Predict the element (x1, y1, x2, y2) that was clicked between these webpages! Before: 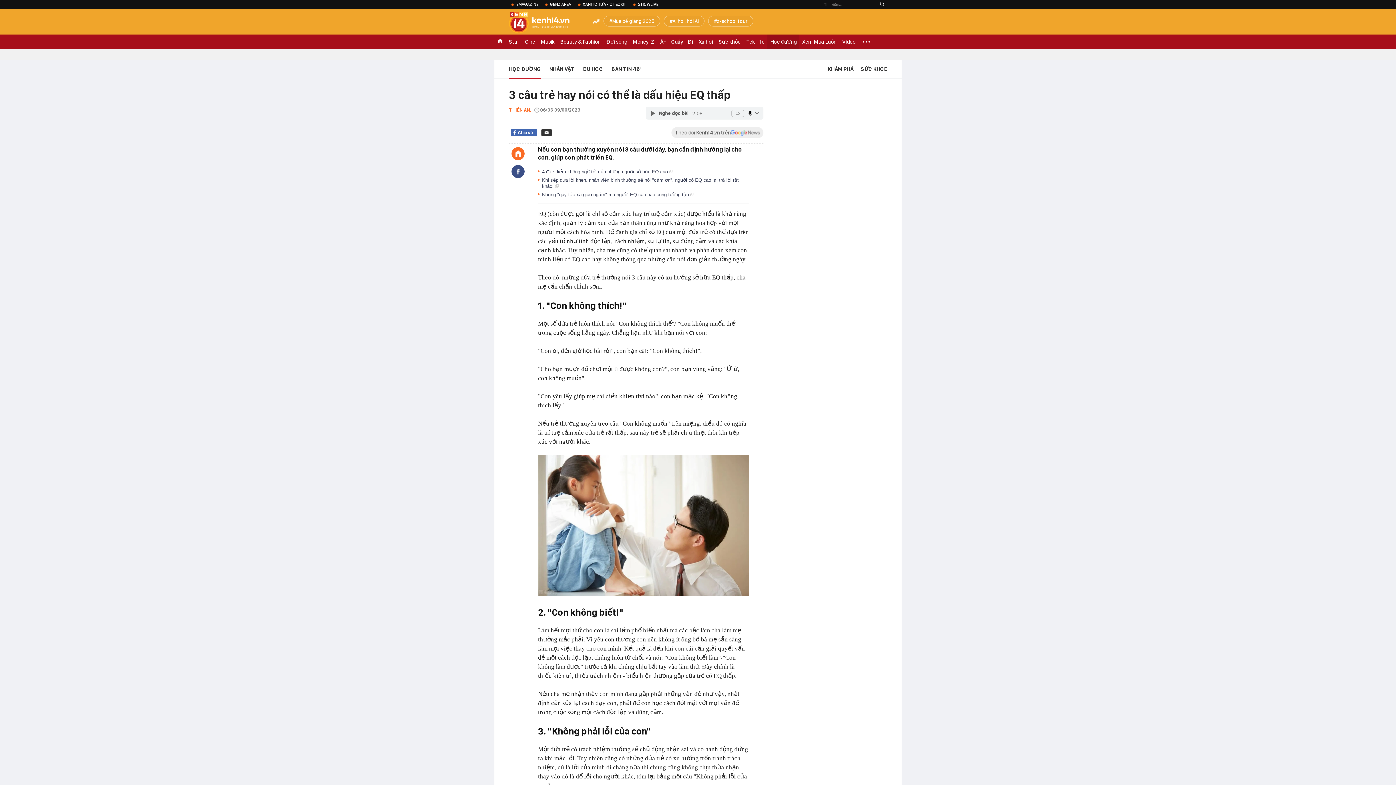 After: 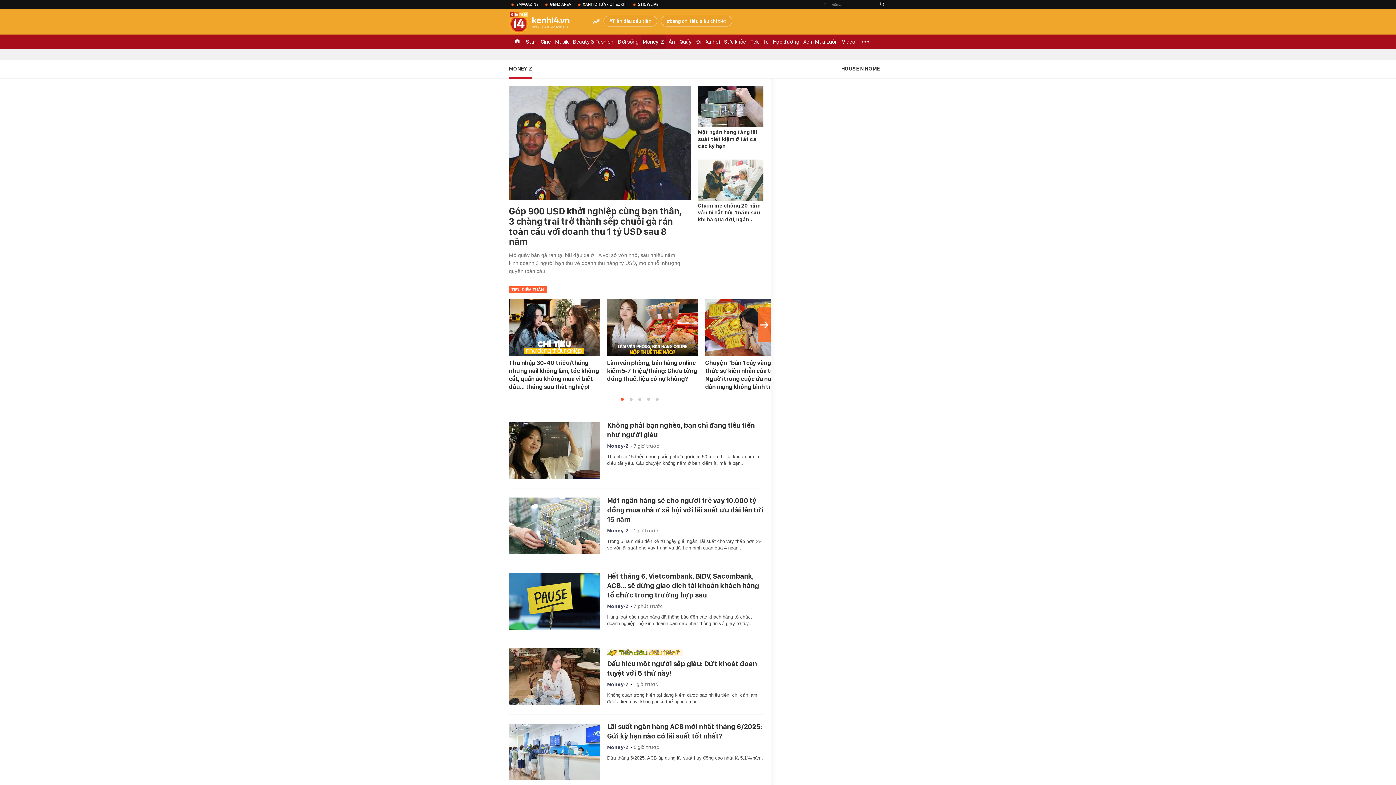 Action: label: Money-Z bbox: (630, 34, 657, 49)